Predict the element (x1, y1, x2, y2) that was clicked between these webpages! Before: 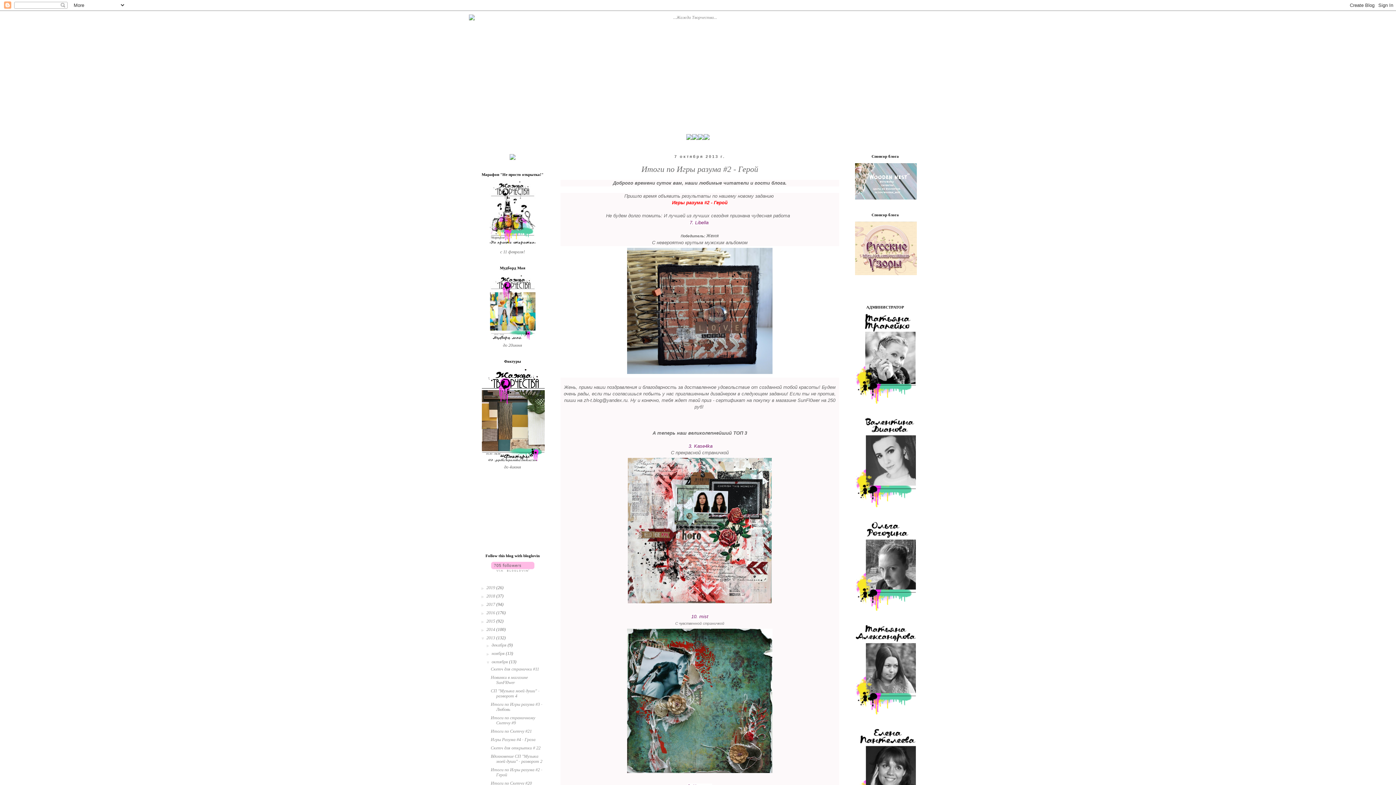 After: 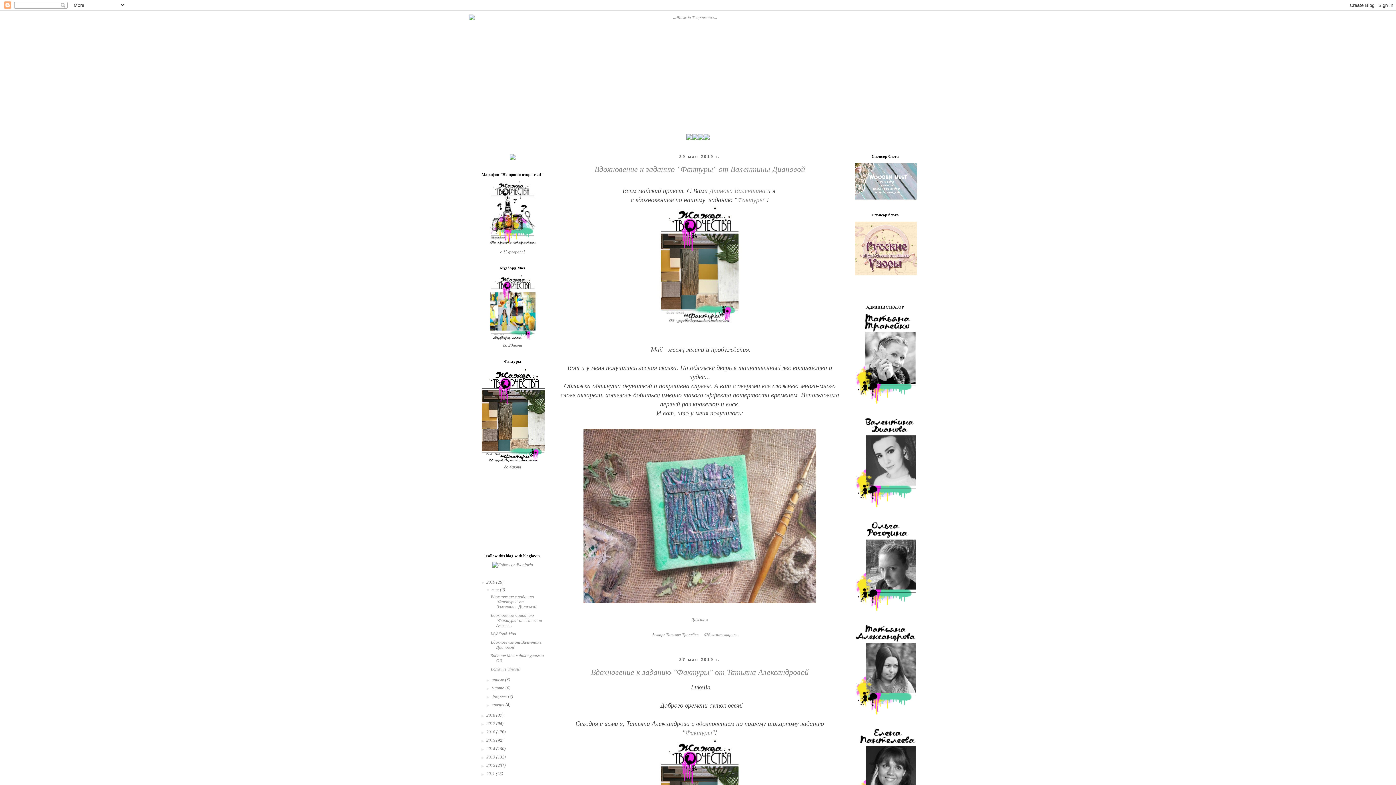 Action: bbox: (509, 156, 515, 161)